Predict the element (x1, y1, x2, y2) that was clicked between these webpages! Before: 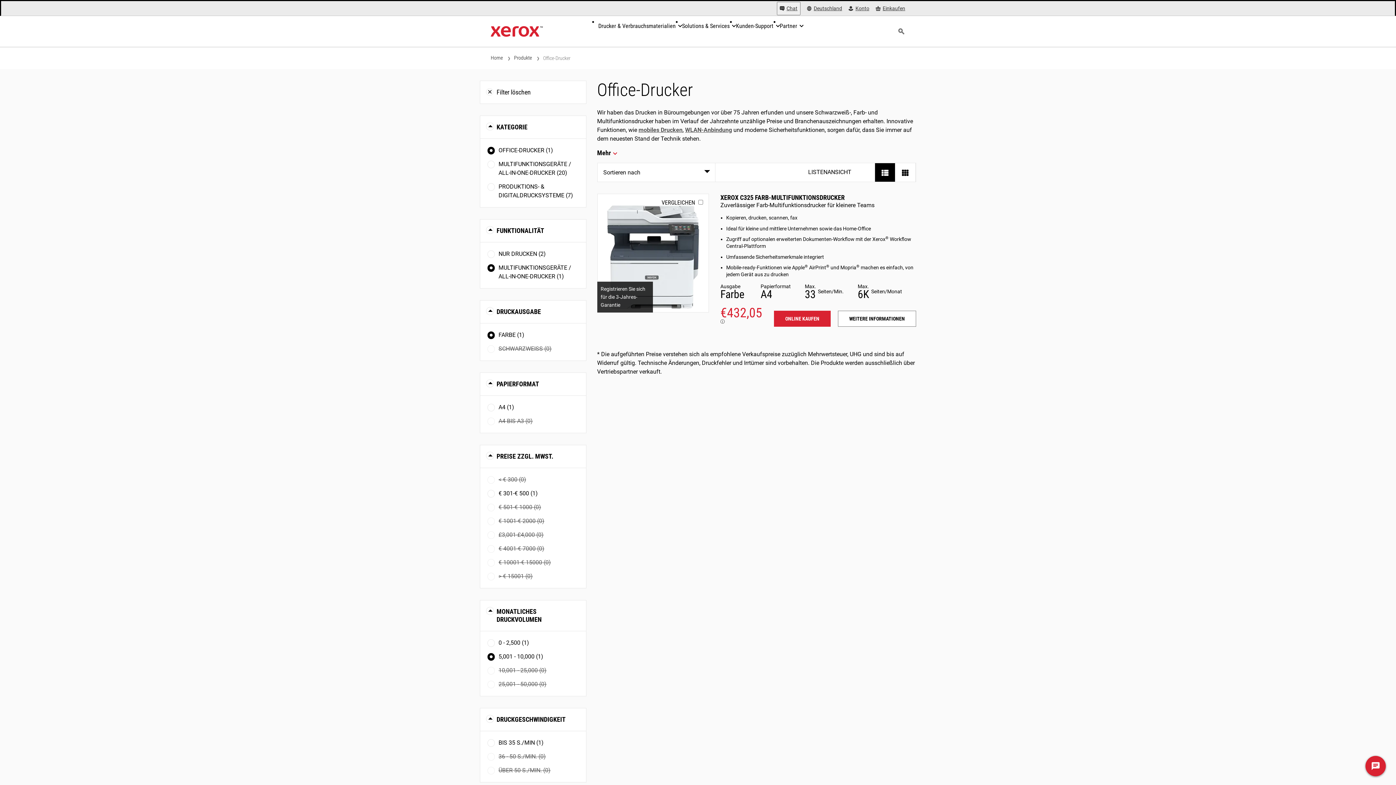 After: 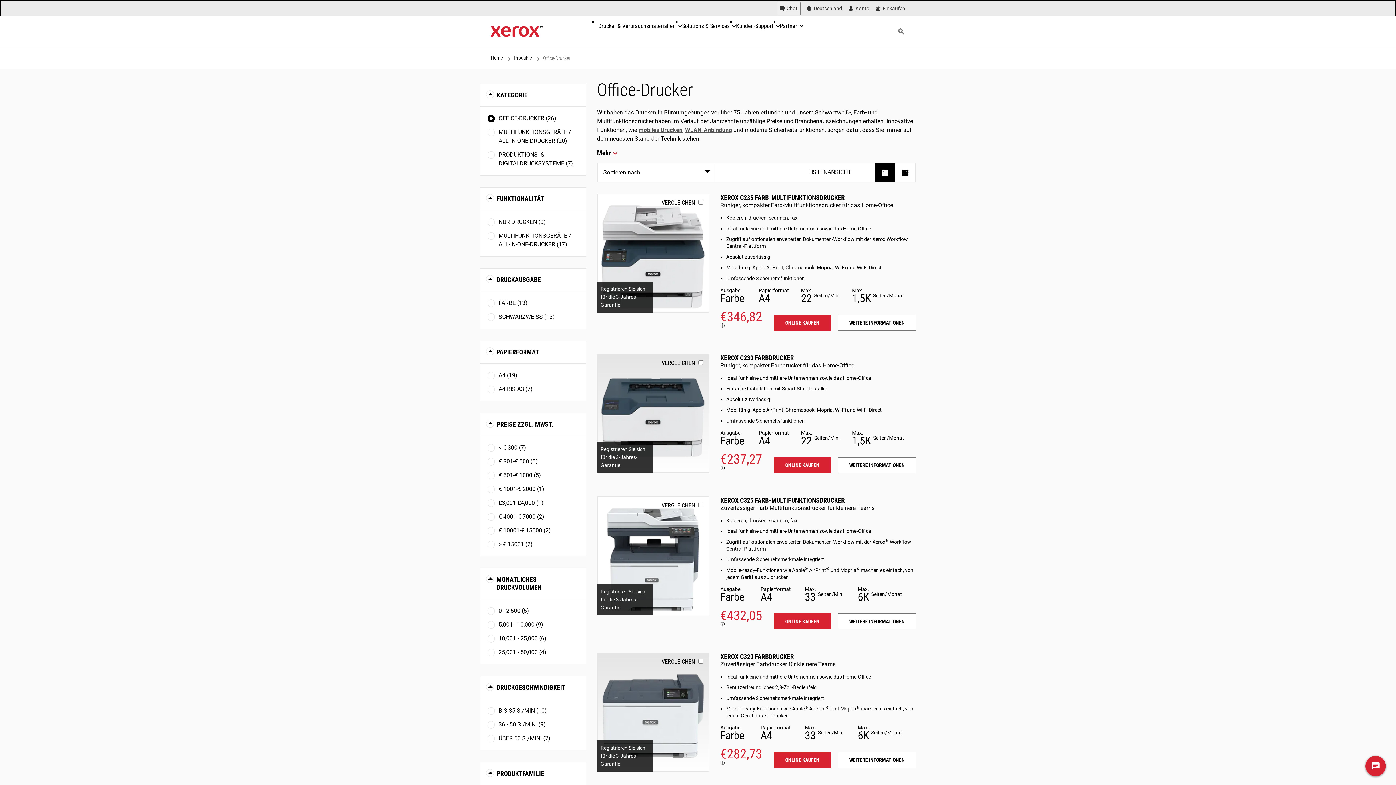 Action: label: OFFICE-DRUCKER (1) bbox: (487, 146, 578, 154)